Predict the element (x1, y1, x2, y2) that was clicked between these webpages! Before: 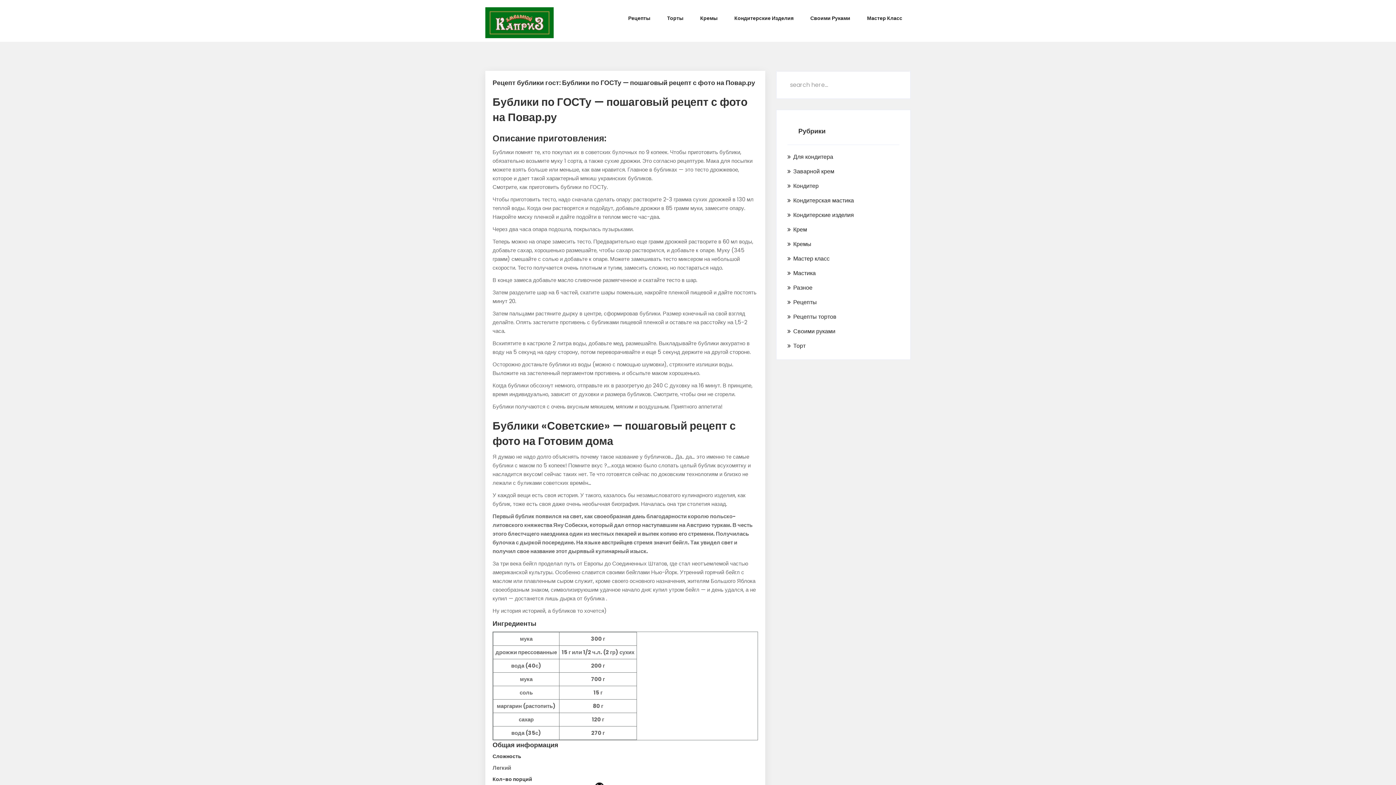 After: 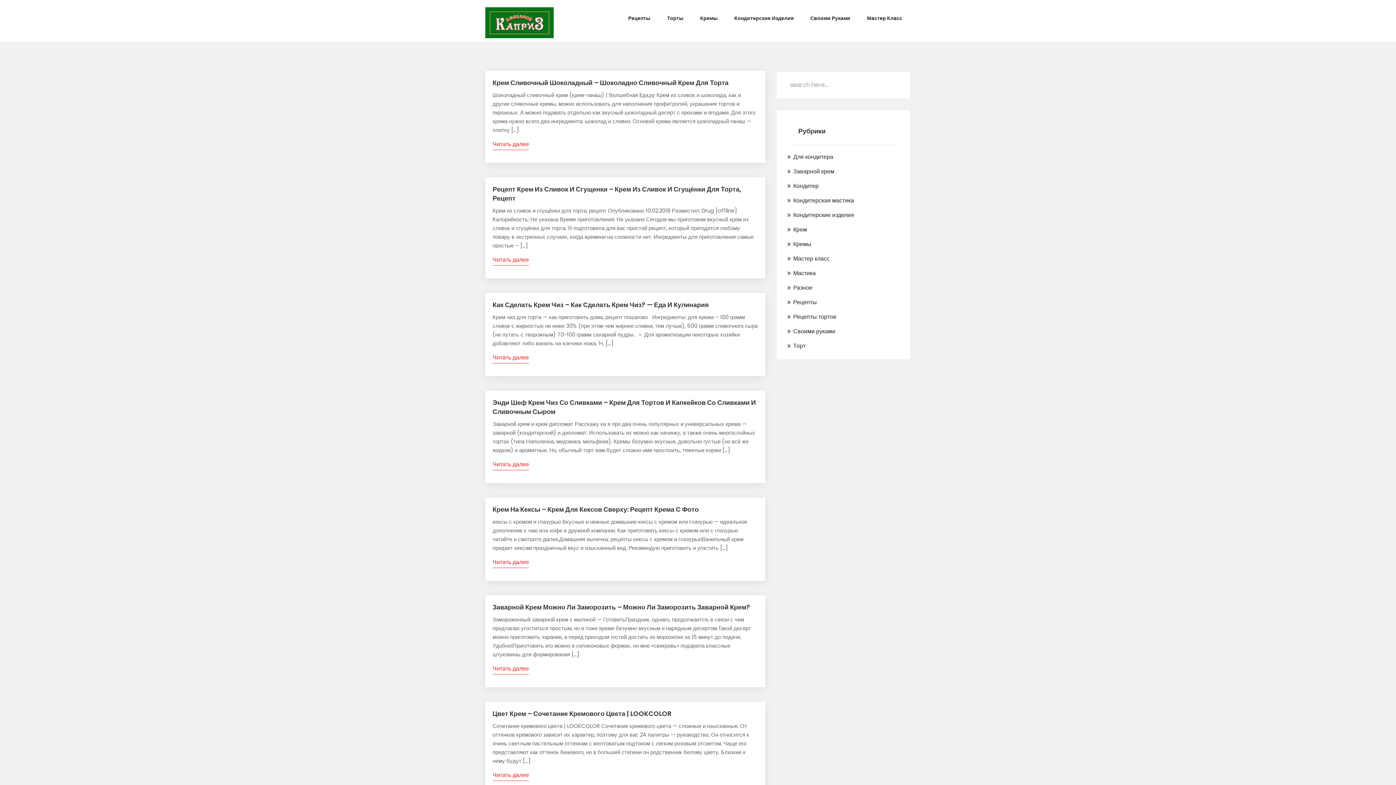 Action: bbox: (787, 166, 834, 176) label: Заварной крем